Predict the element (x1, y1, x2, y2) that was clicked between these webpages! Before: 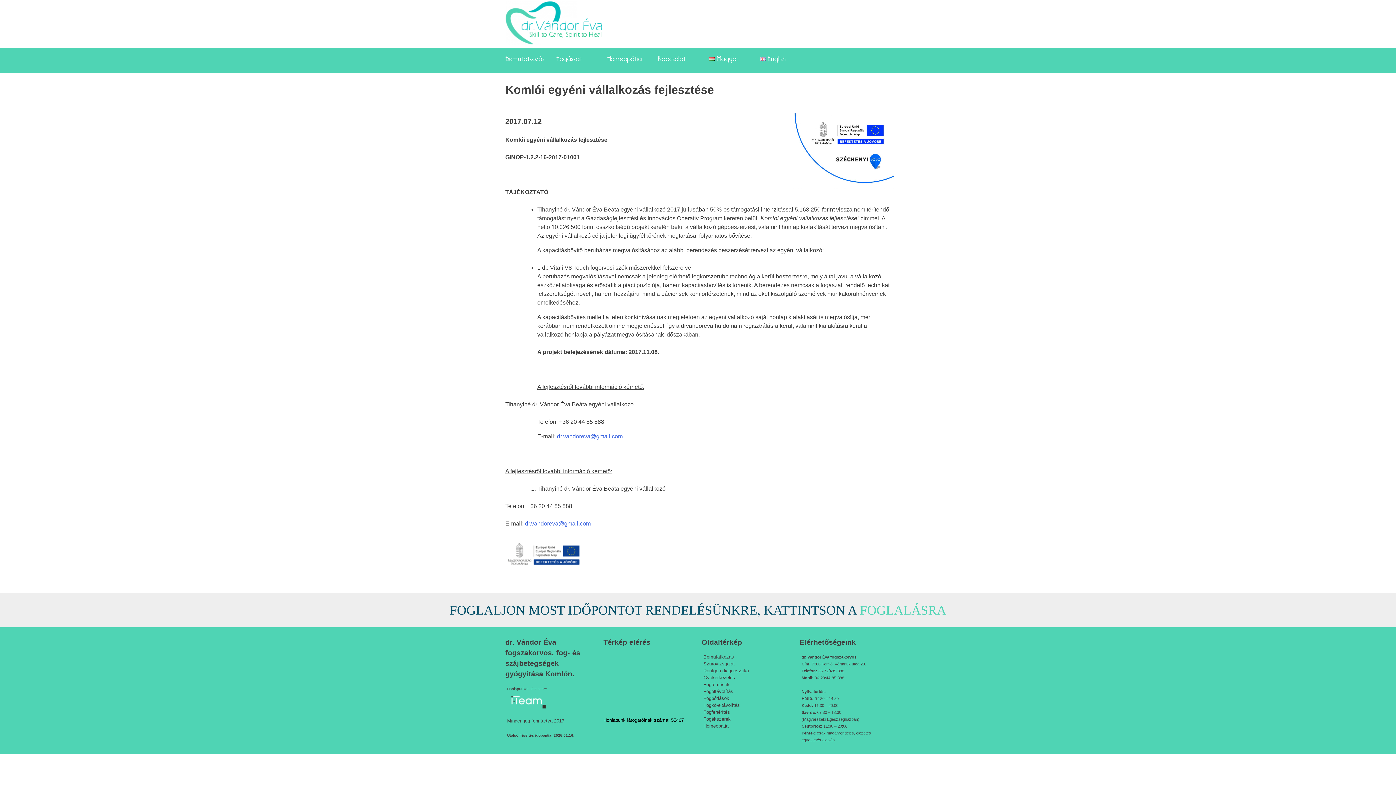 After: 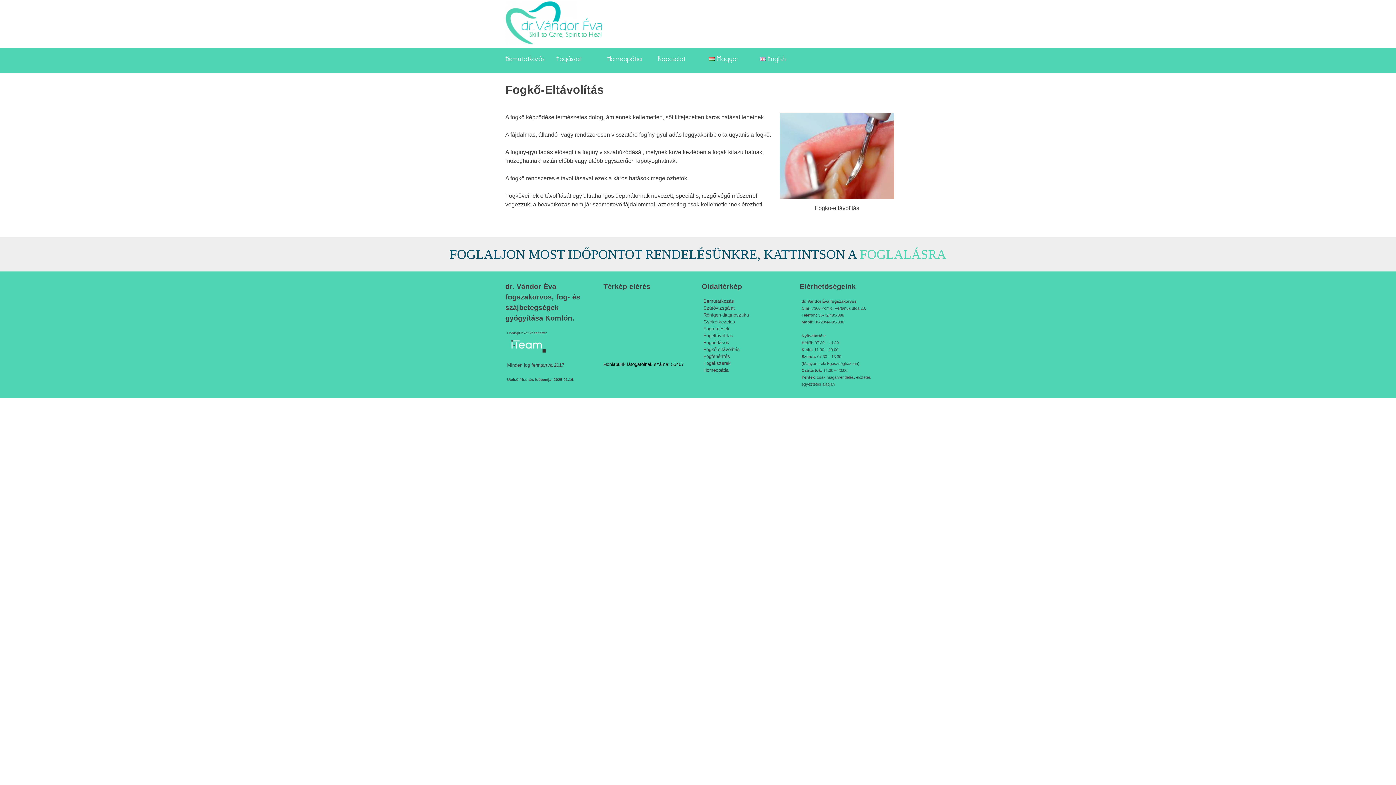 Action: label: Fogkő-eltávolítás bbox: (703, 702, 740, 708)